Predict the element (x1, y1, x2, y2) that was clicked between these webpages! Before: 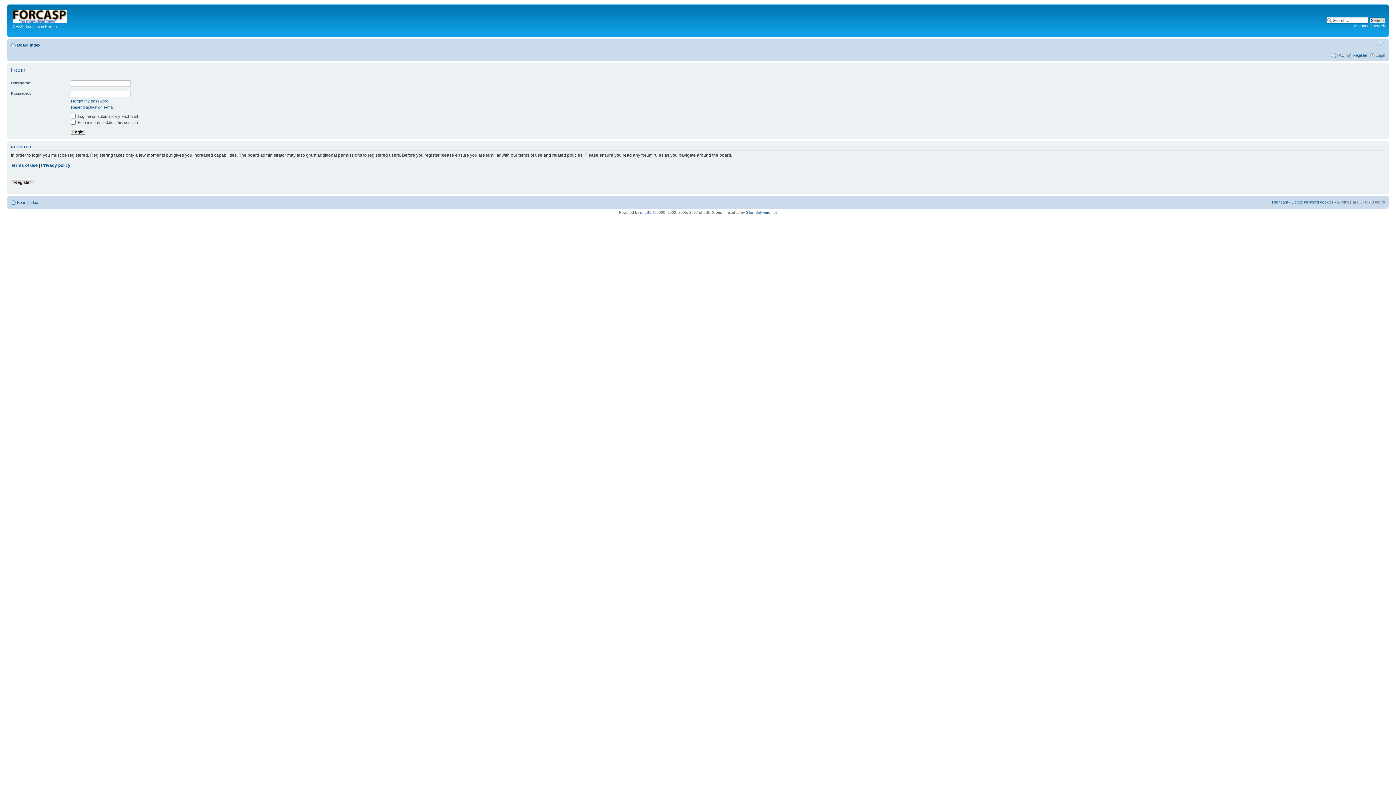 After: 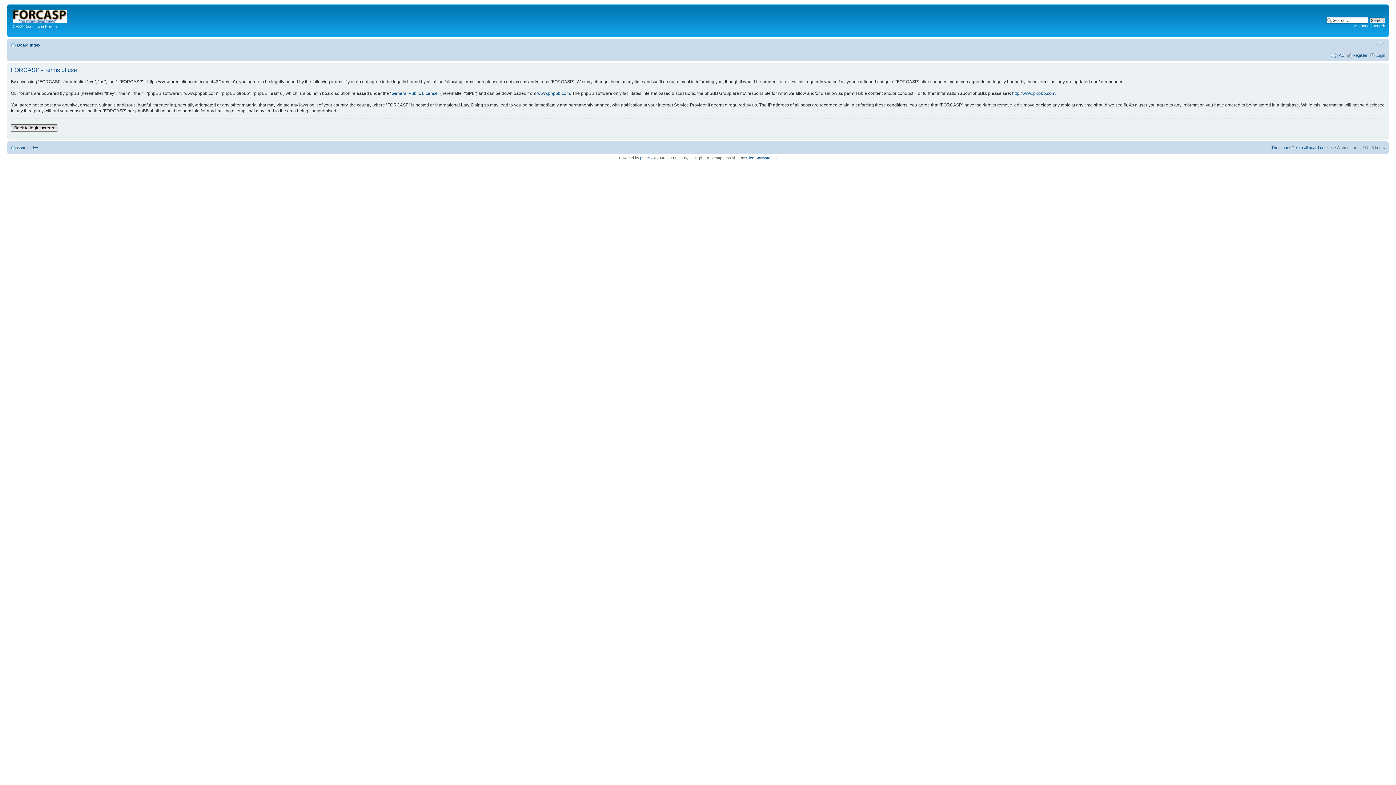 Action: bbox: (10, 162, 37, 168) label: Terms of use